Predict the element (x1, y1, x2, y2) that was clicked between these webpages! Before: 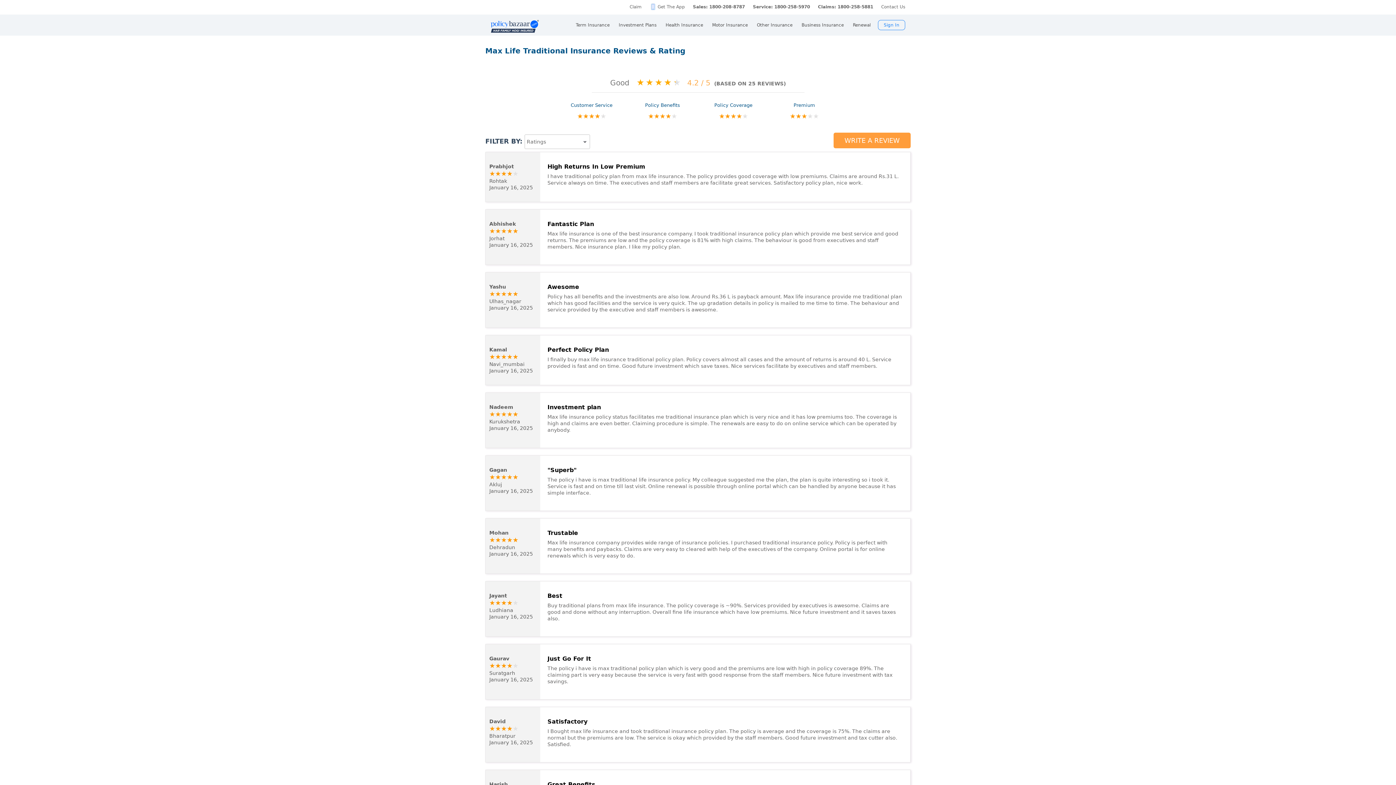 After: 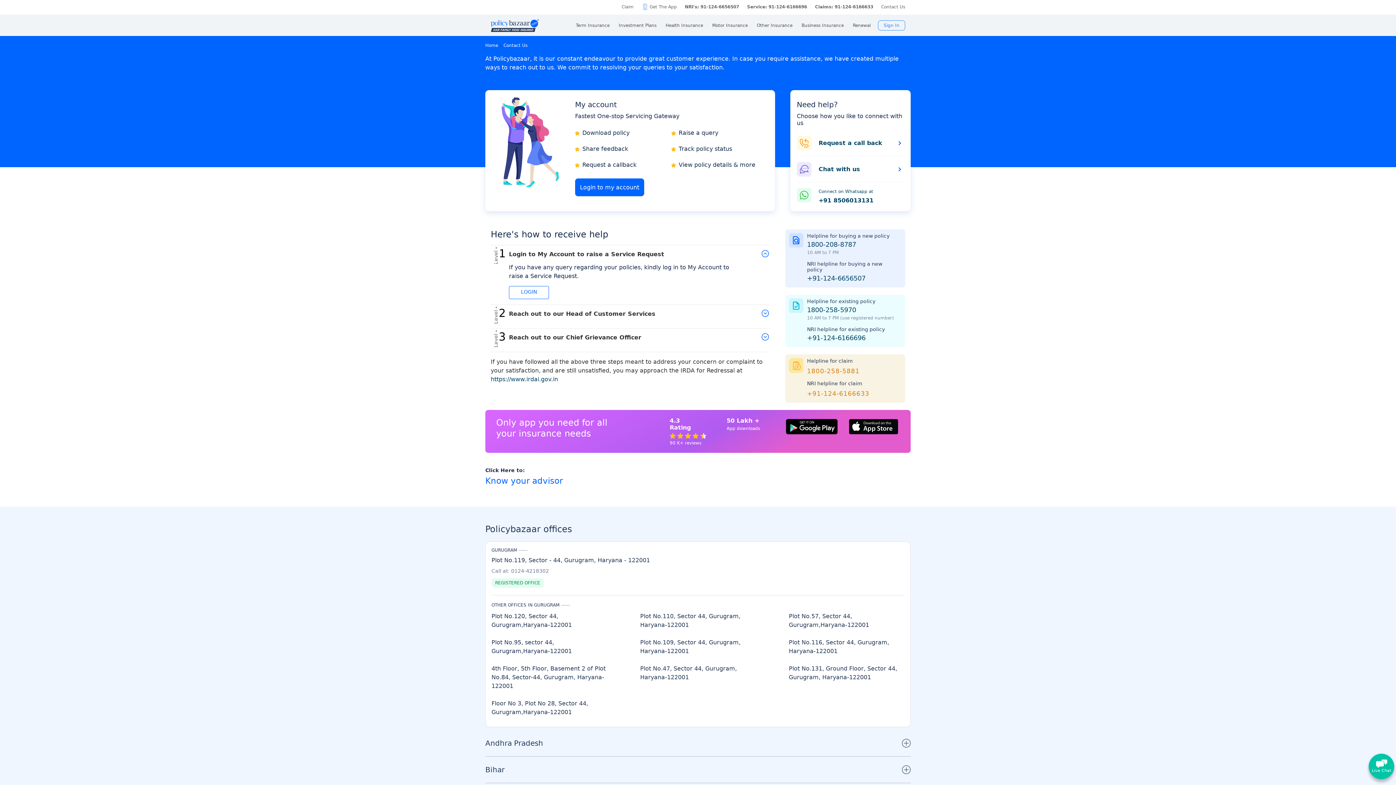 Action: bbox: (877, 0, 905, 13) label: Contact Us